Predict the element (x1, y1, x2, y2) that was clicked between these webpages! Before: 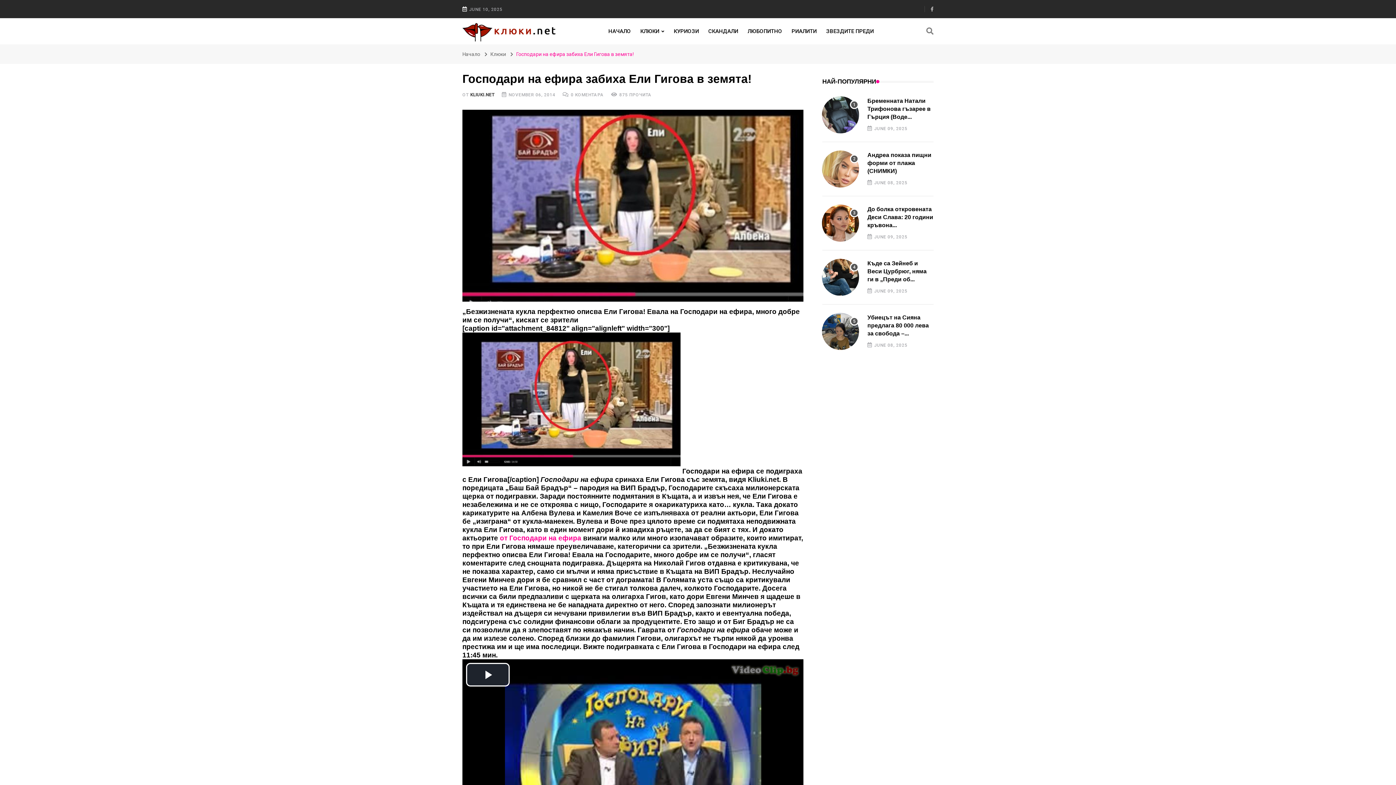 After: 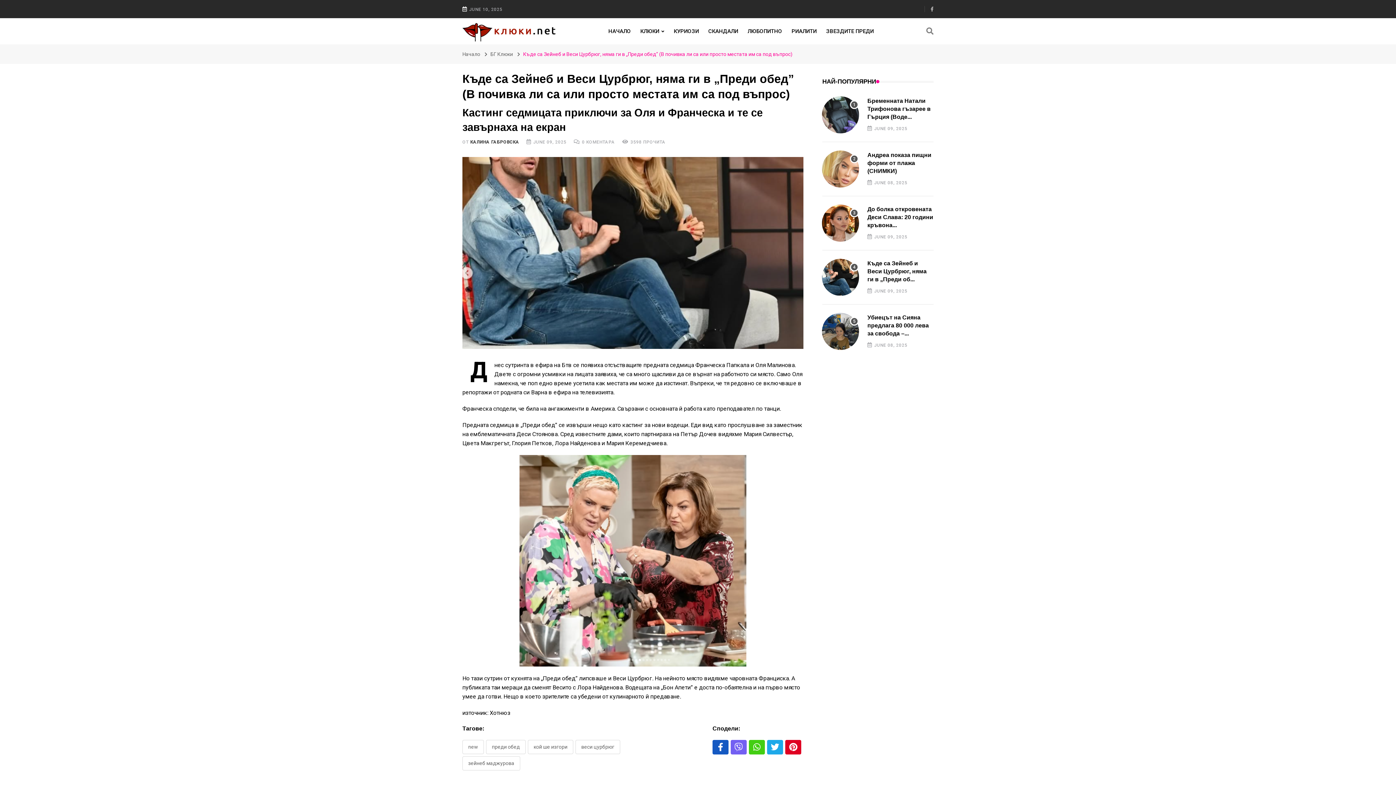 Action: bbox: (822, 259, 858, 295)